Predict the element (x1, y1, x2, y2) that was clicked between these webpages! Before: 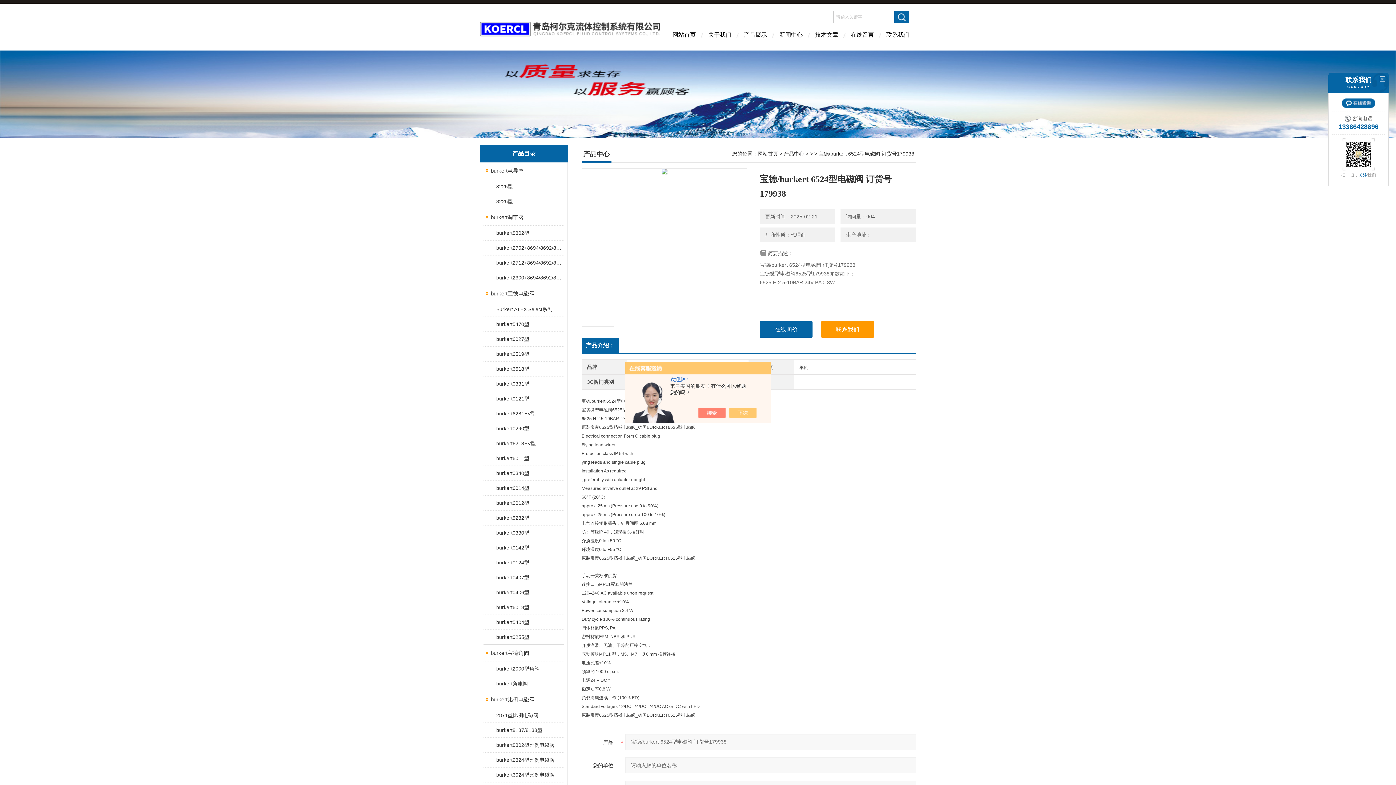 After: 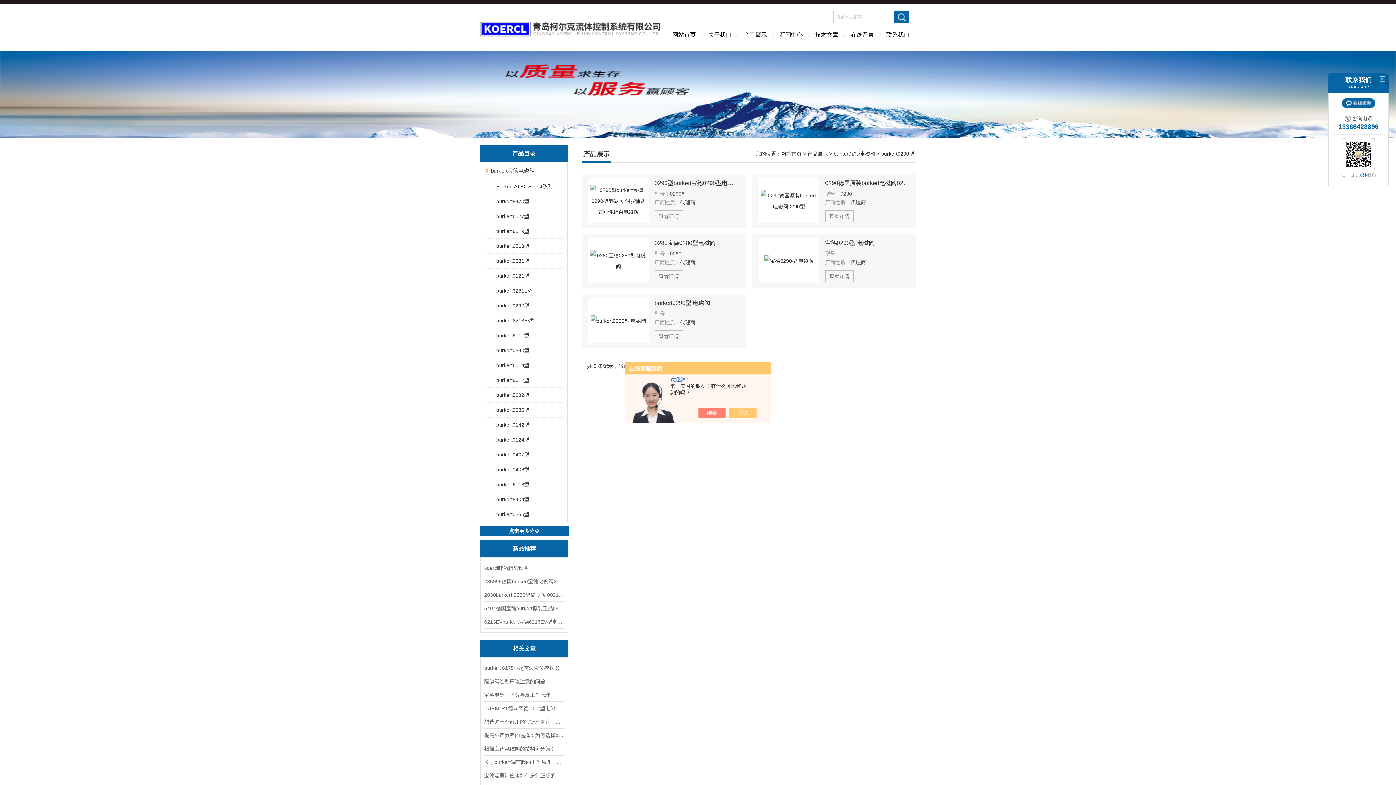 Action: label: burkert0290型 bbox: (489, 421, 563, 436)